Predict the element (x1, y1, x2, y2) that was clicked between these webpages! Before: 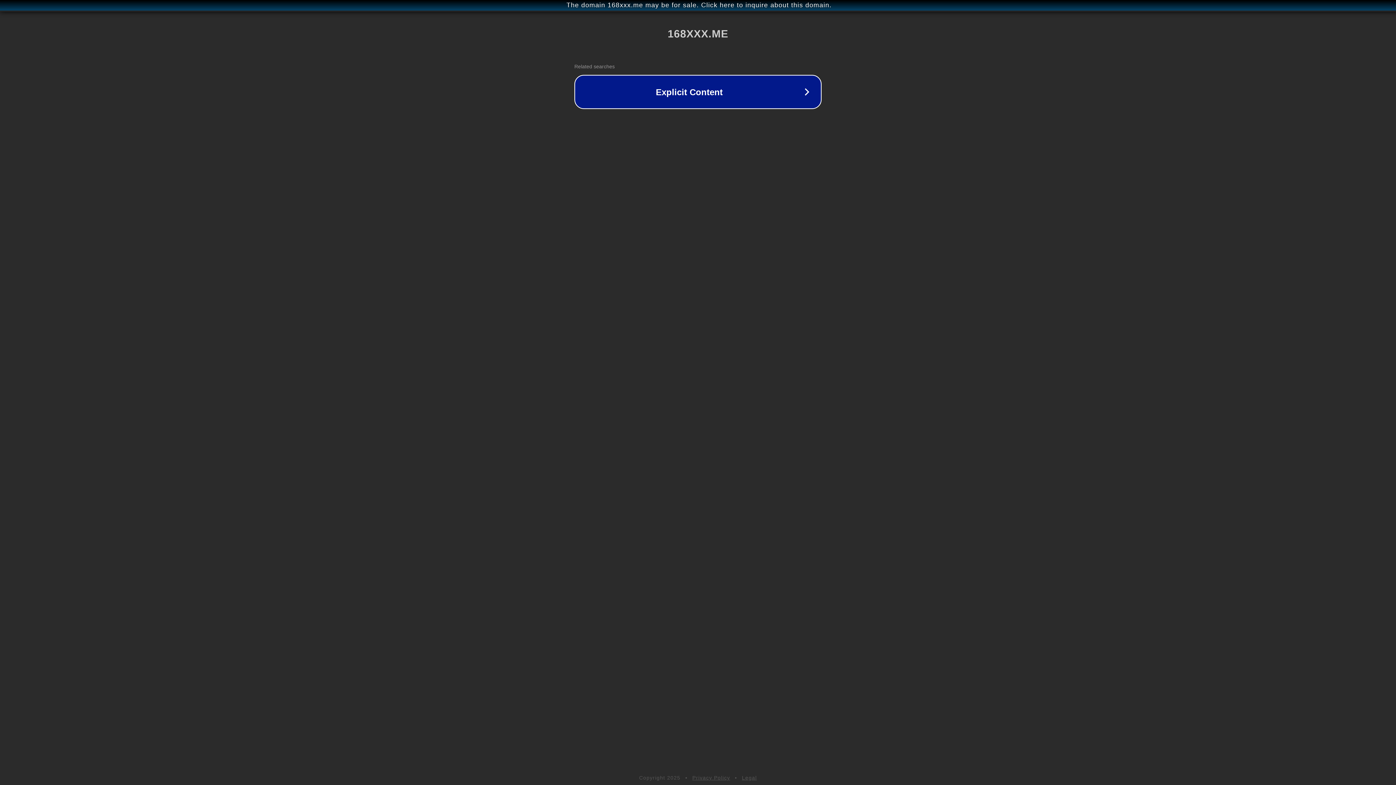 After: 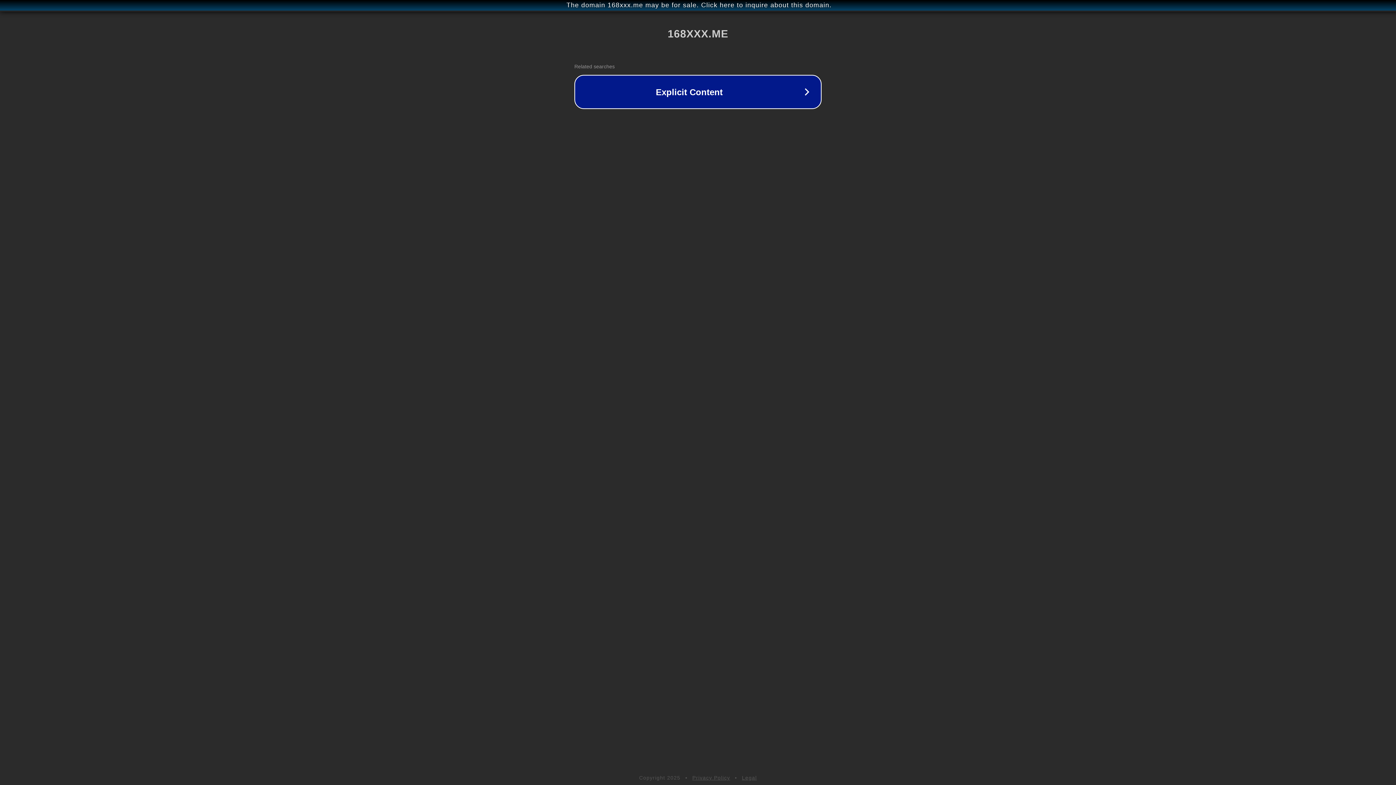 Action: label: Privacy Policy bbox: (692, 775, 730, 781)